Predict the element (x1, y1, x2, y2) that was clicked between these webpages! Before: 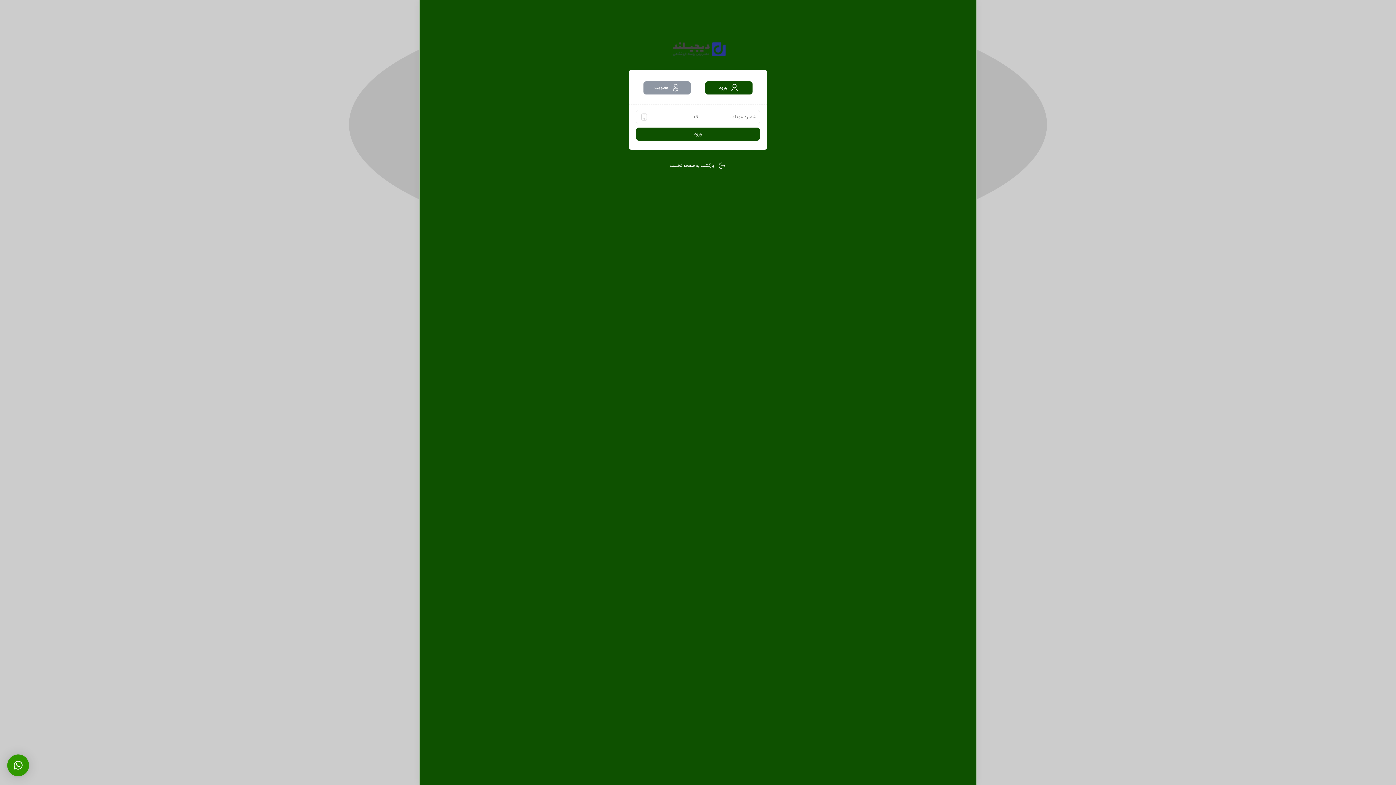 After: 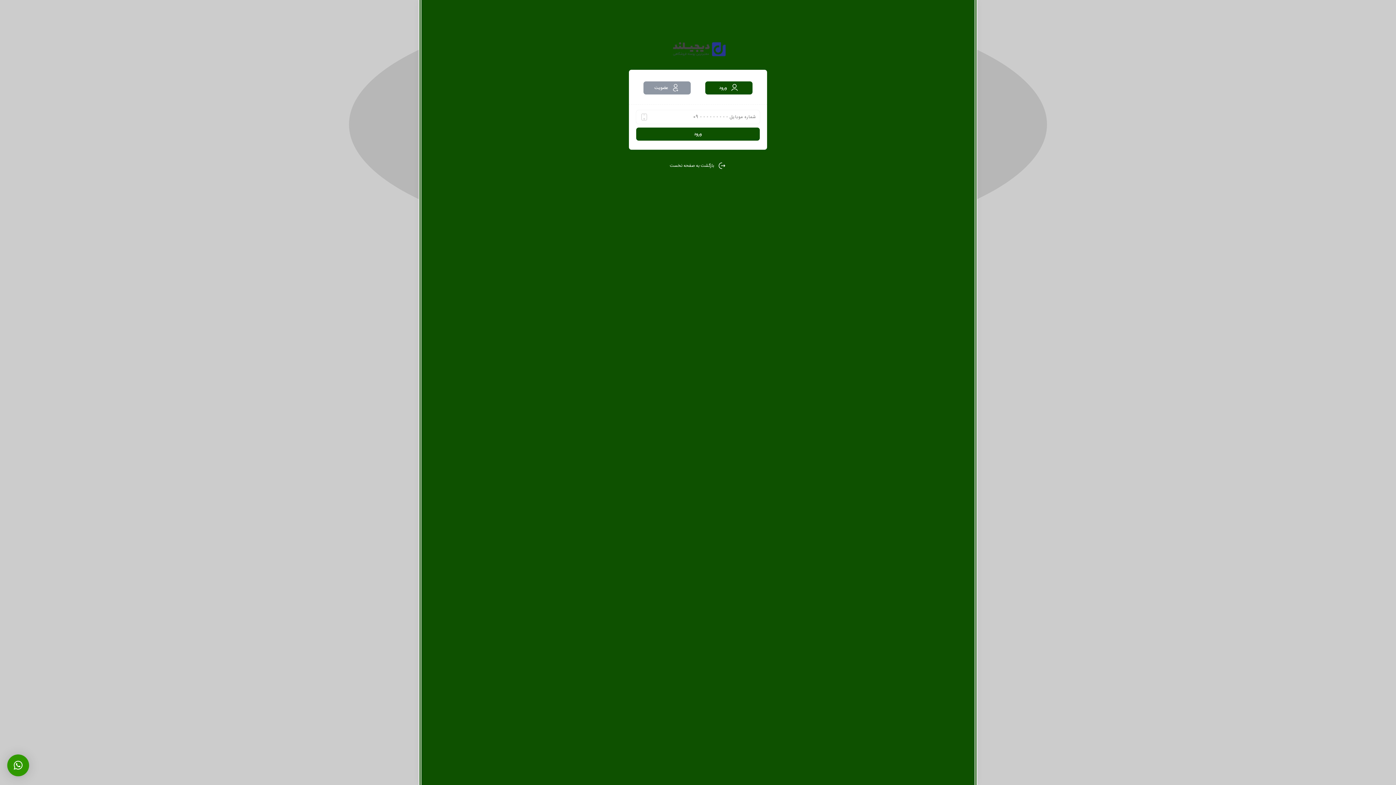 Action: label:  ورود bbox: (705, 81, 752, 94)